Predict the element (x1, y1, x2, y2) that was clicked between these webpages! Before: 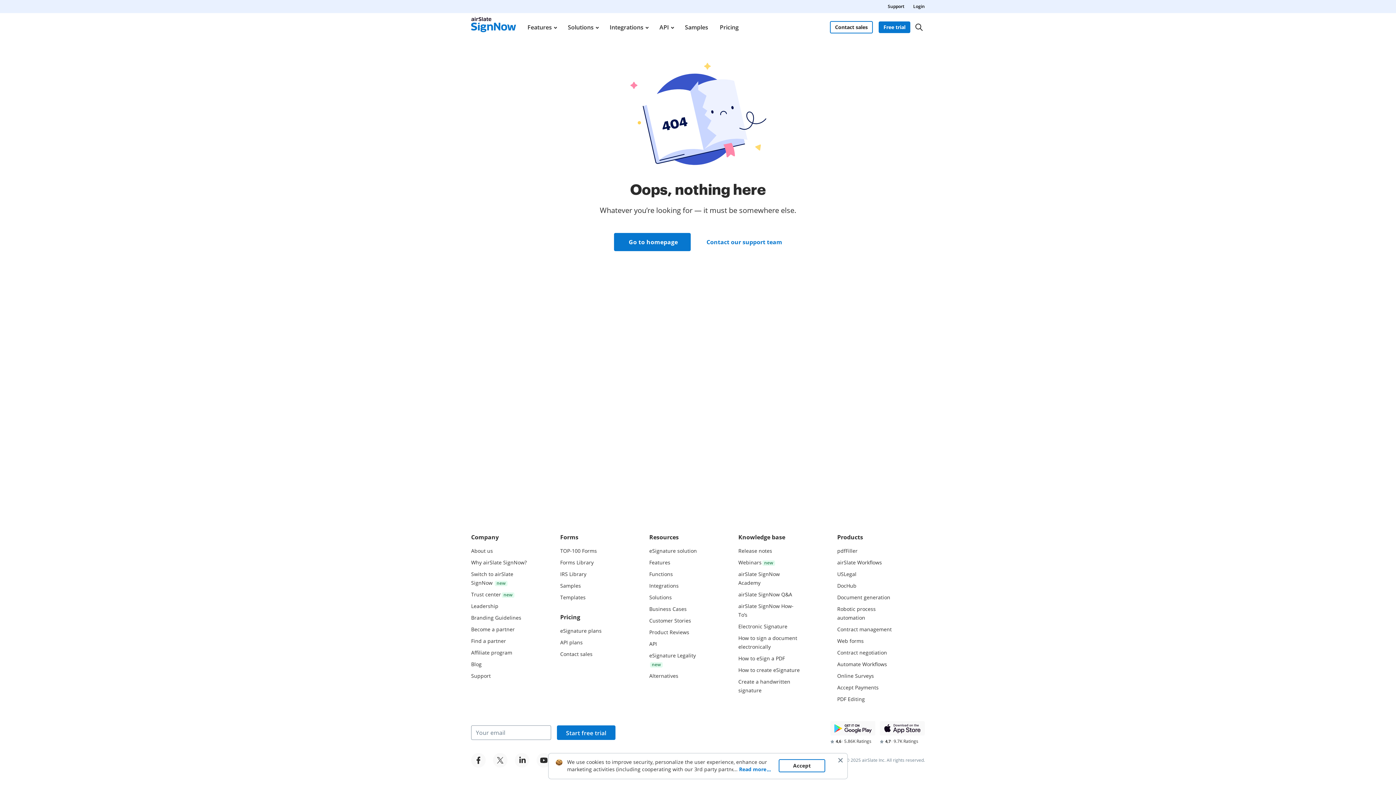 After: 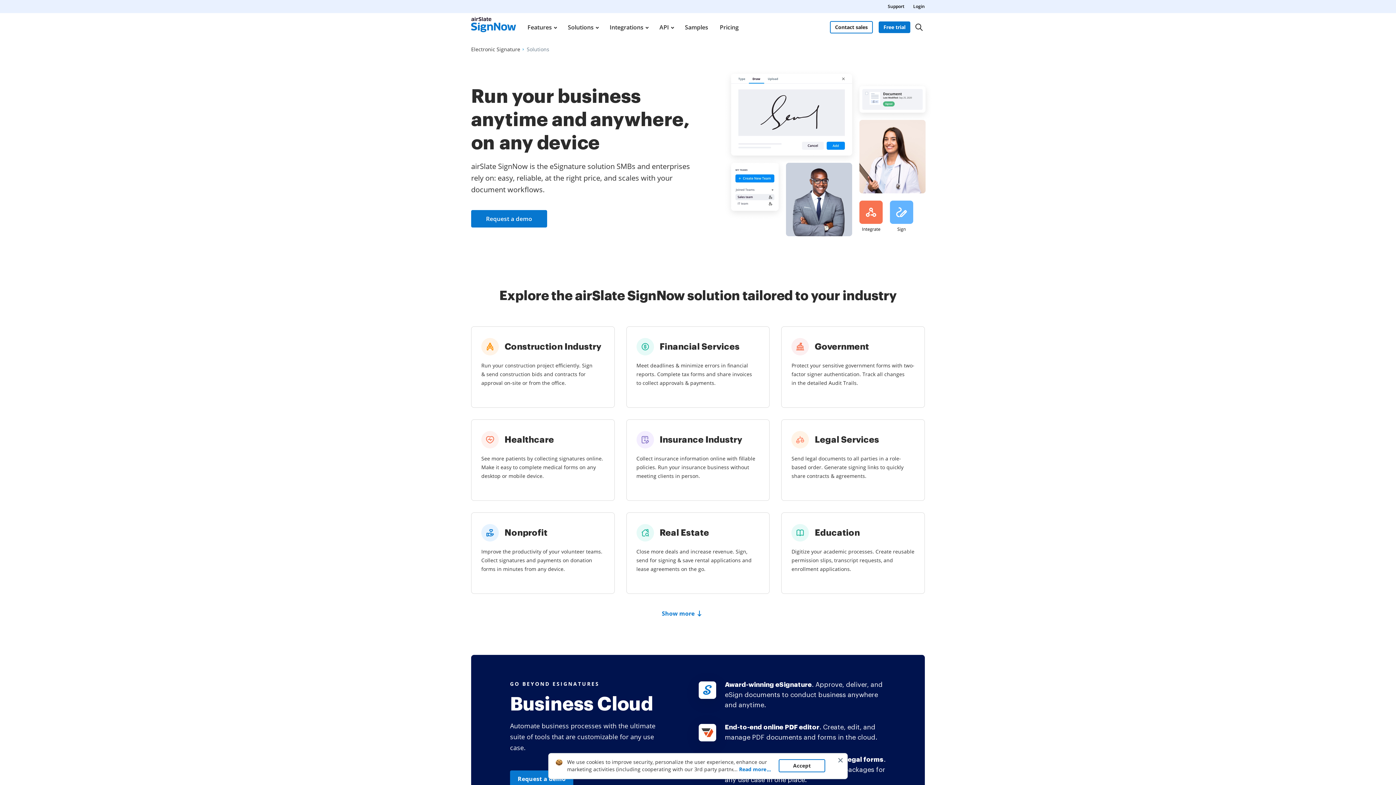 Action: bbox: (649, 594, 672, 600) label: Solutions